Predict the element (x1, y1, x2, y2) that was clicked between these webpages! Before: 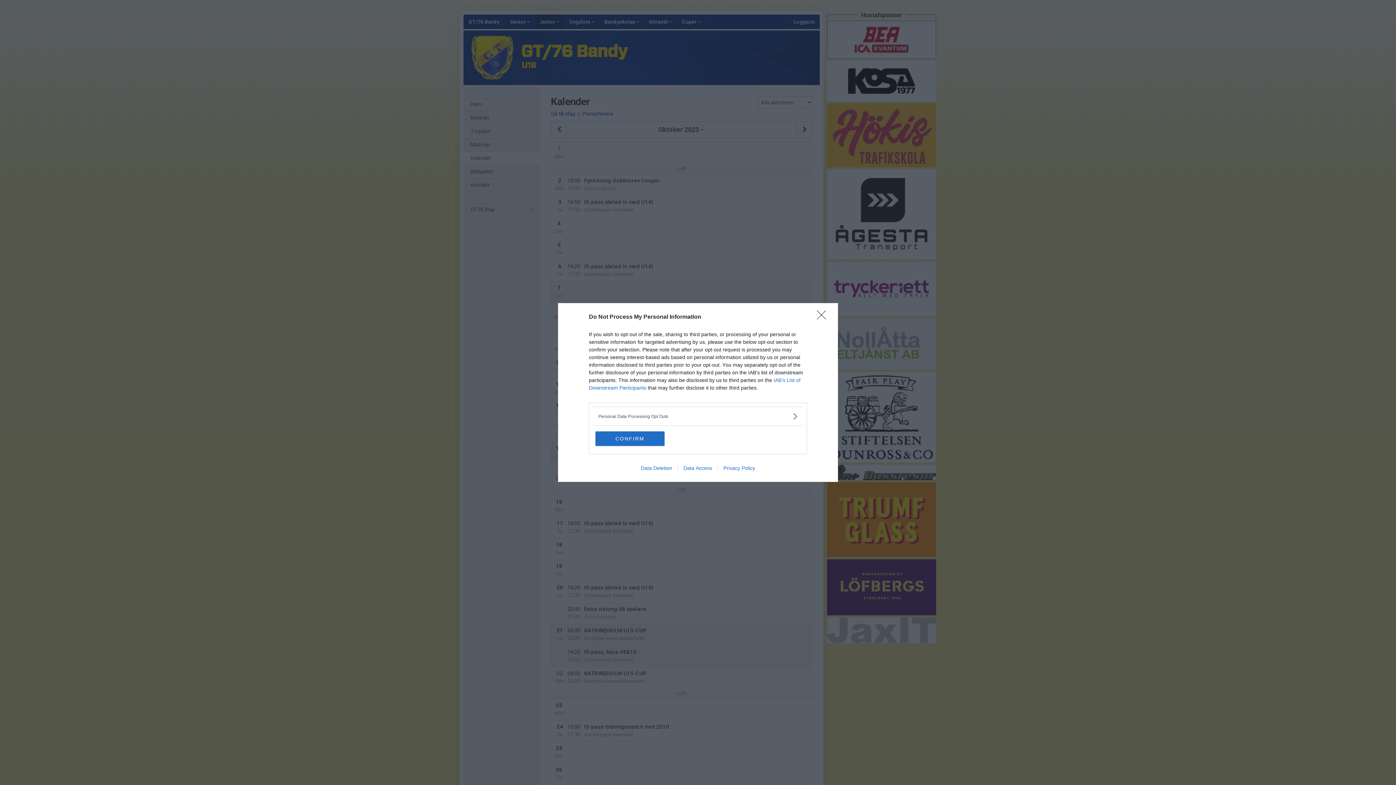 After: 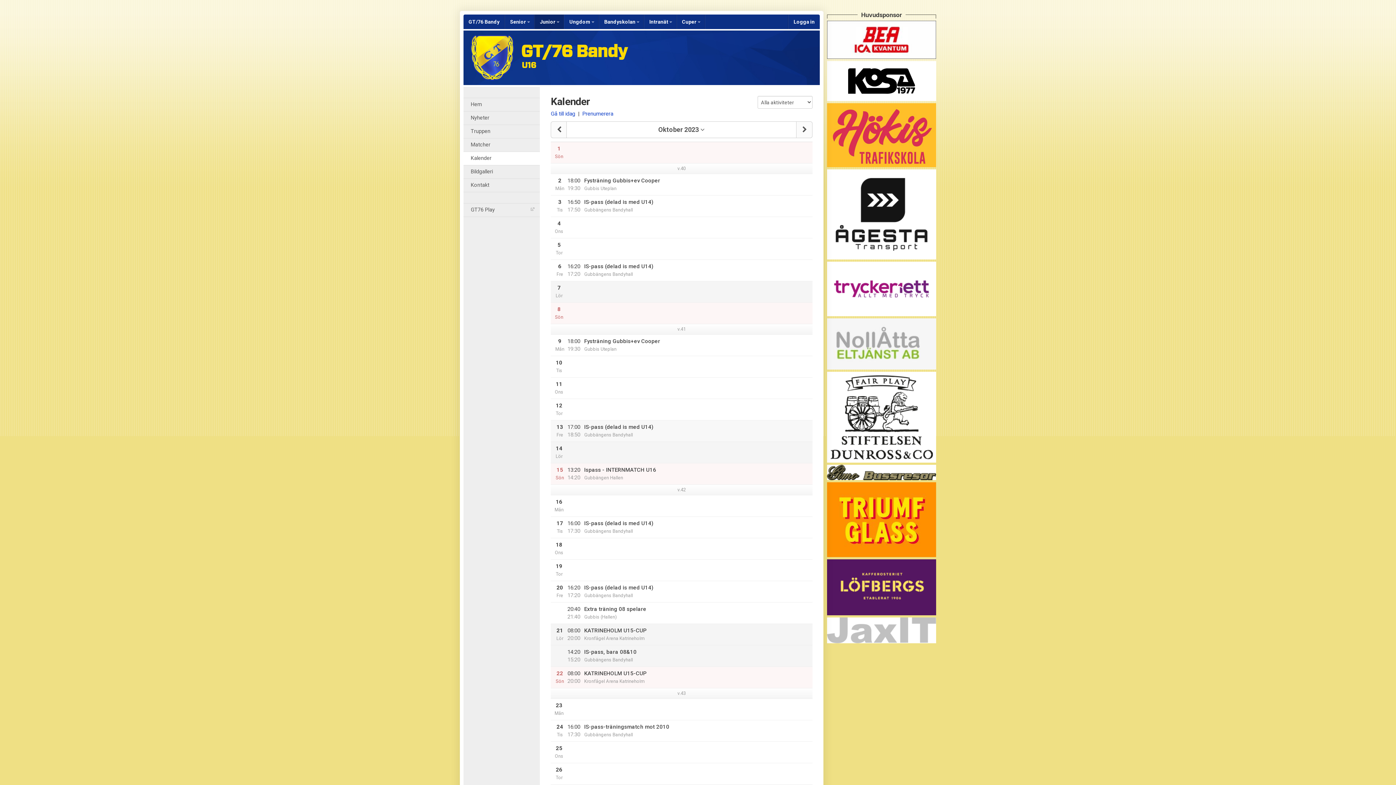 Action: bbox: (595, 431, 664, 446) label: CONFIRM